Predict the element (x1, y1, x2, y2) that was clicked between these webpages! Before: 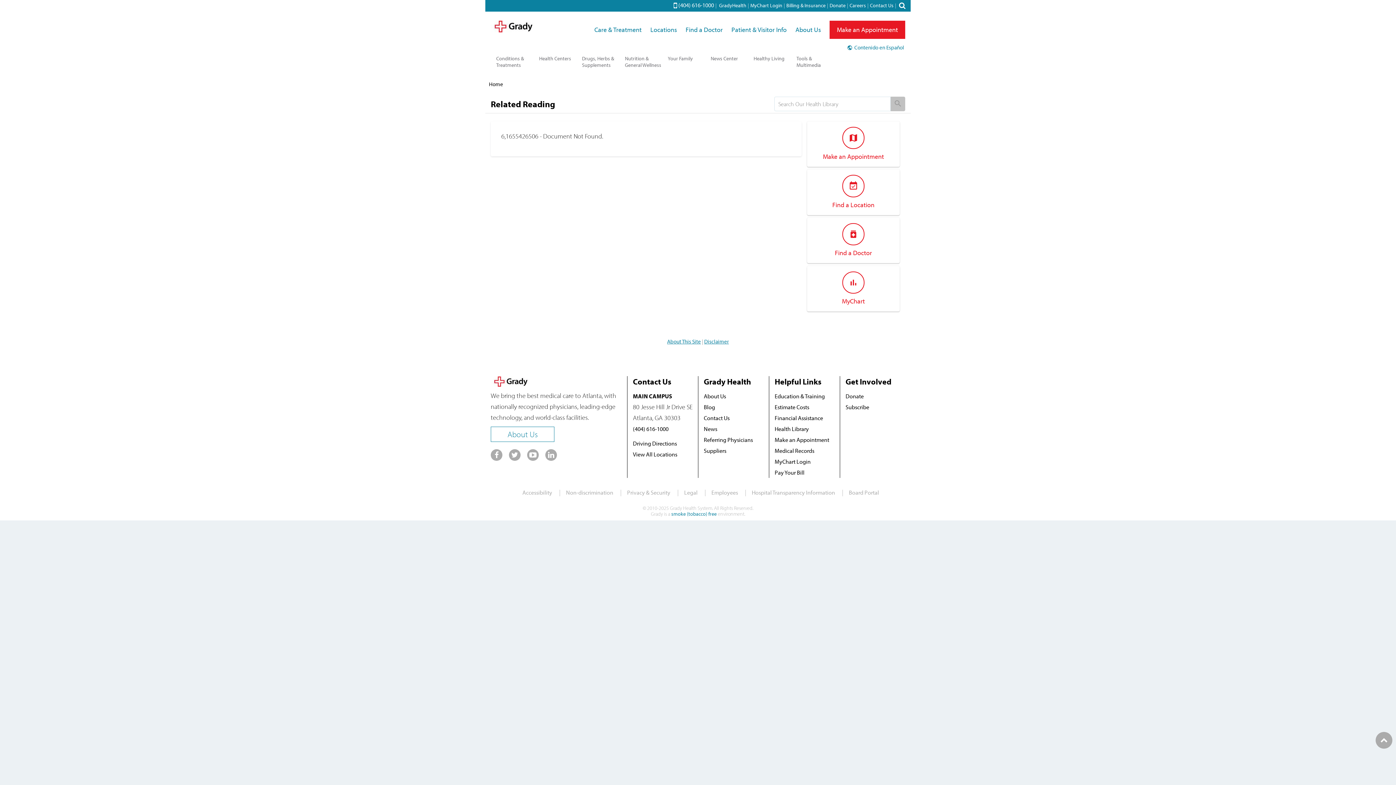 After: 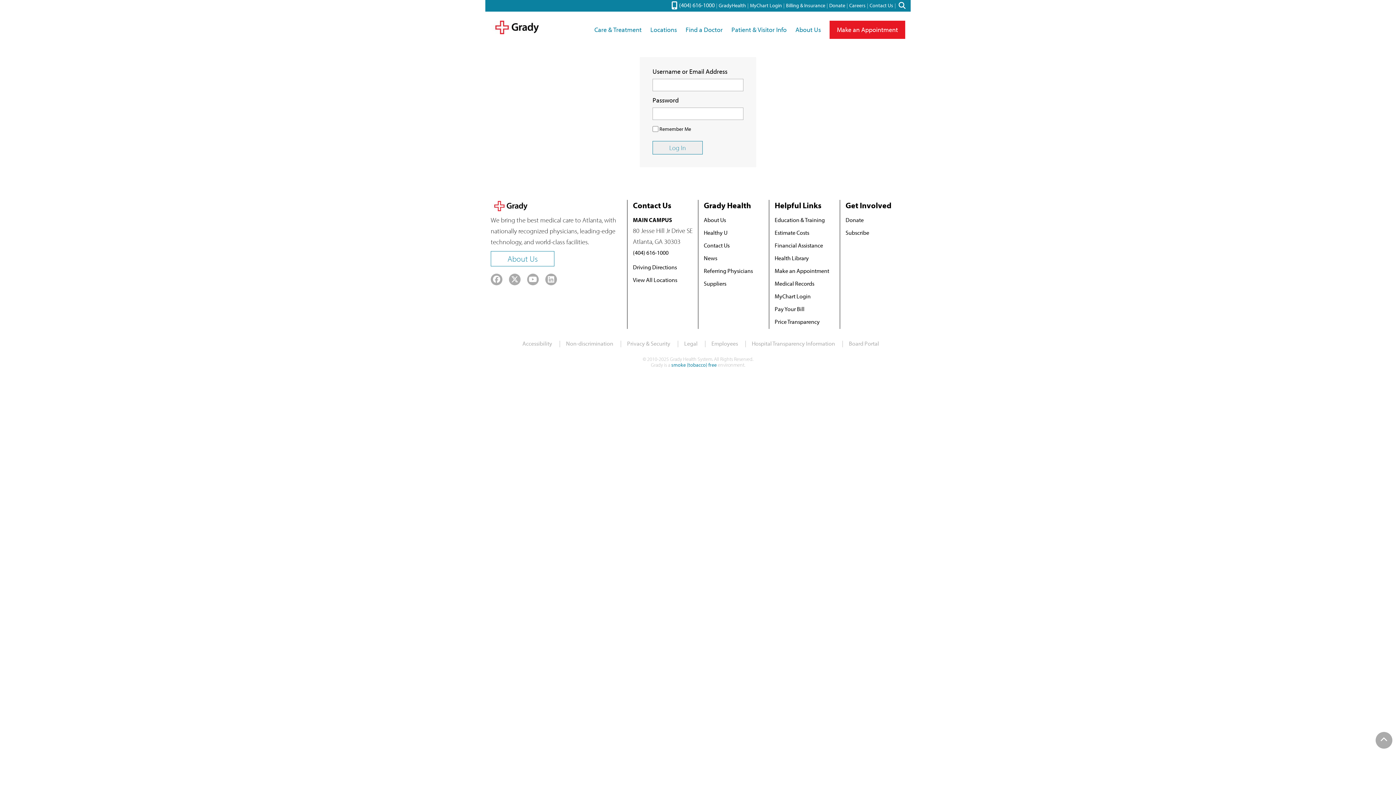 Action: label: Board Portal bbox: (849, 487, 879, 498)